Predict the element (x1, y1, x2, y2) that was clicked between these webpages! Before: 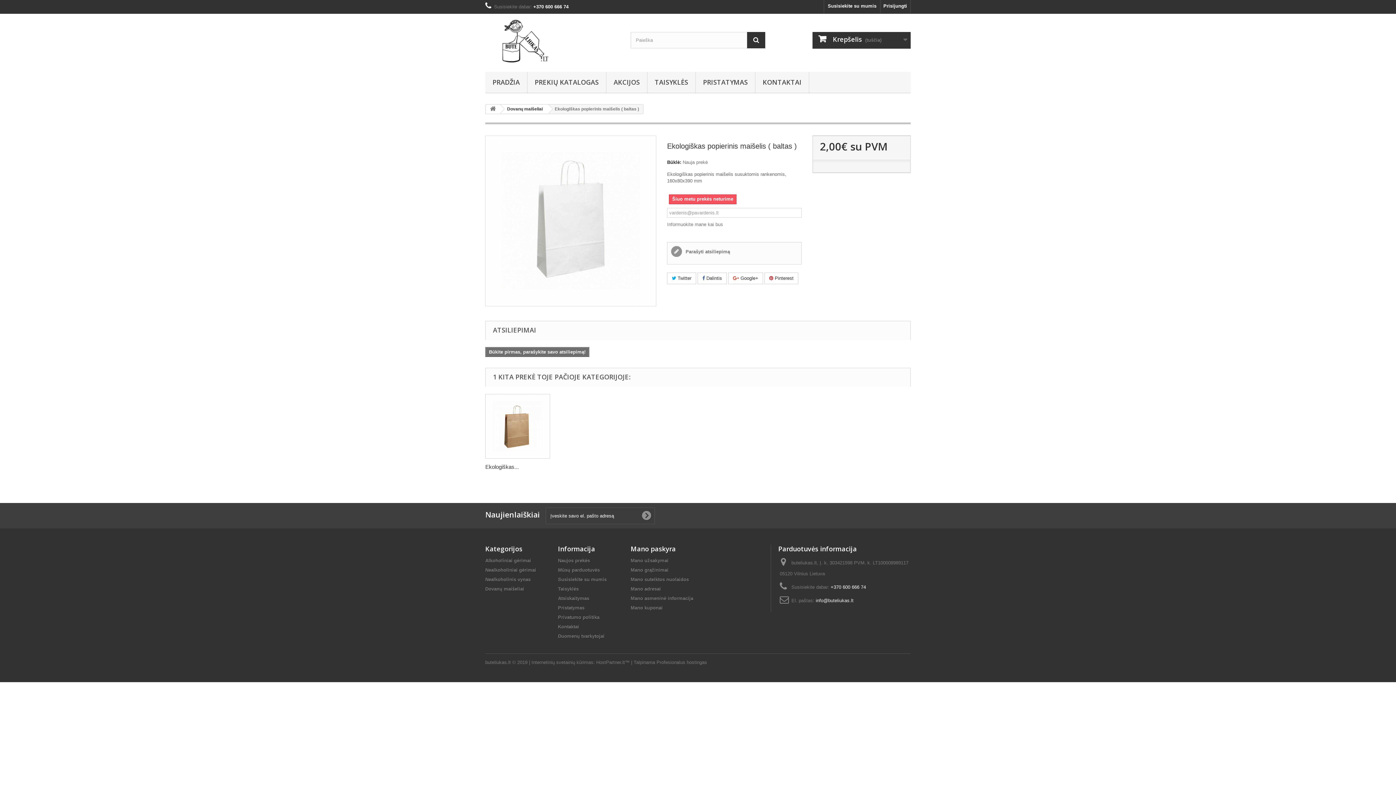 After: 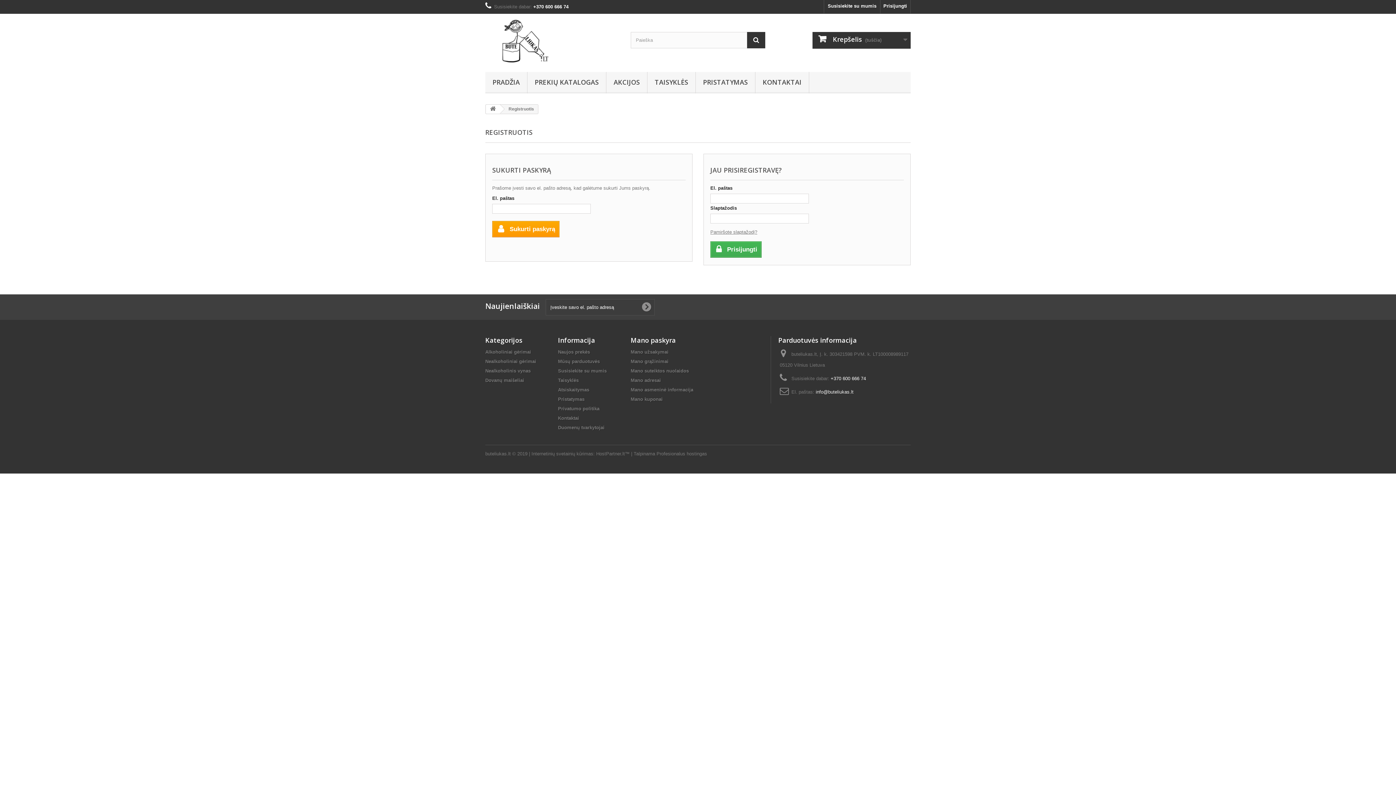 Action: bbox: (880, 0, 910, 13) label: Prisijungti